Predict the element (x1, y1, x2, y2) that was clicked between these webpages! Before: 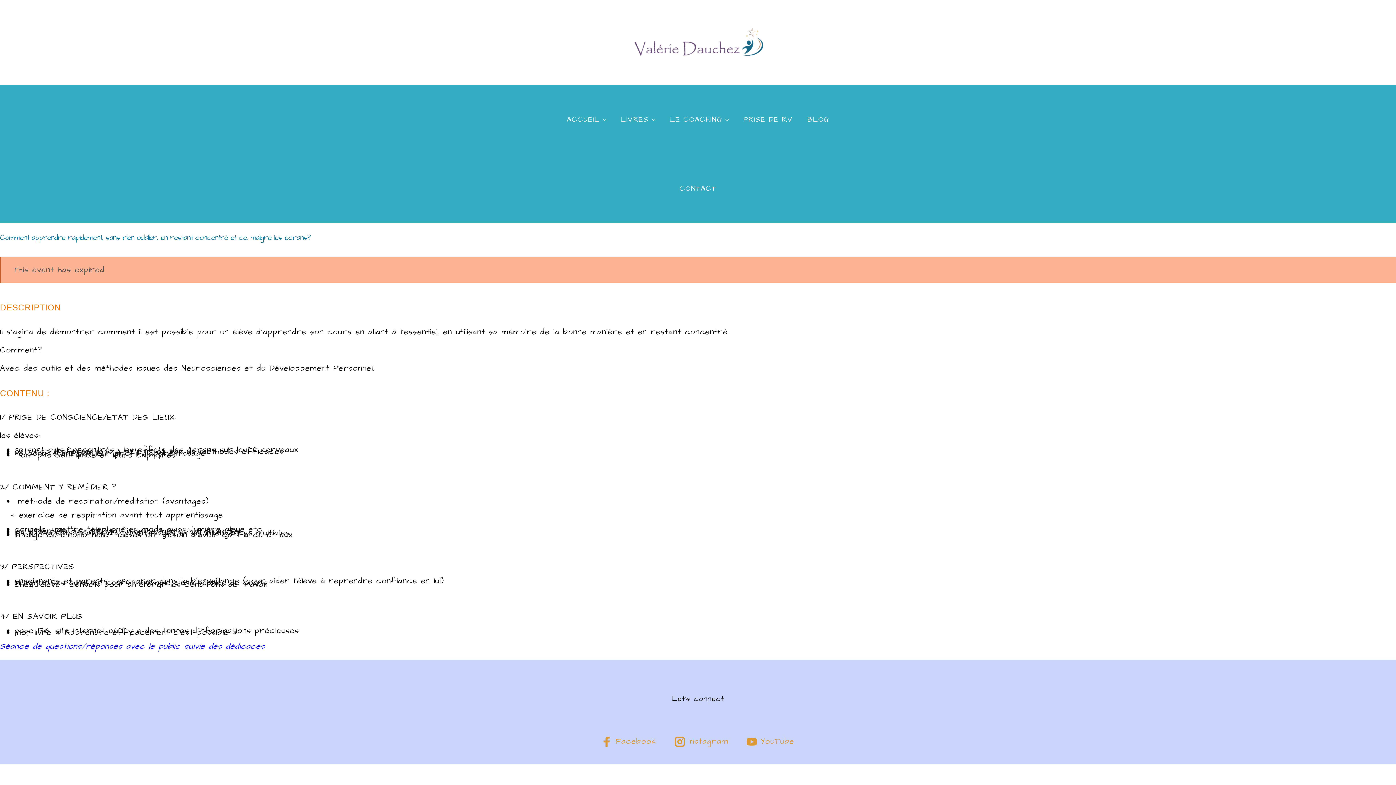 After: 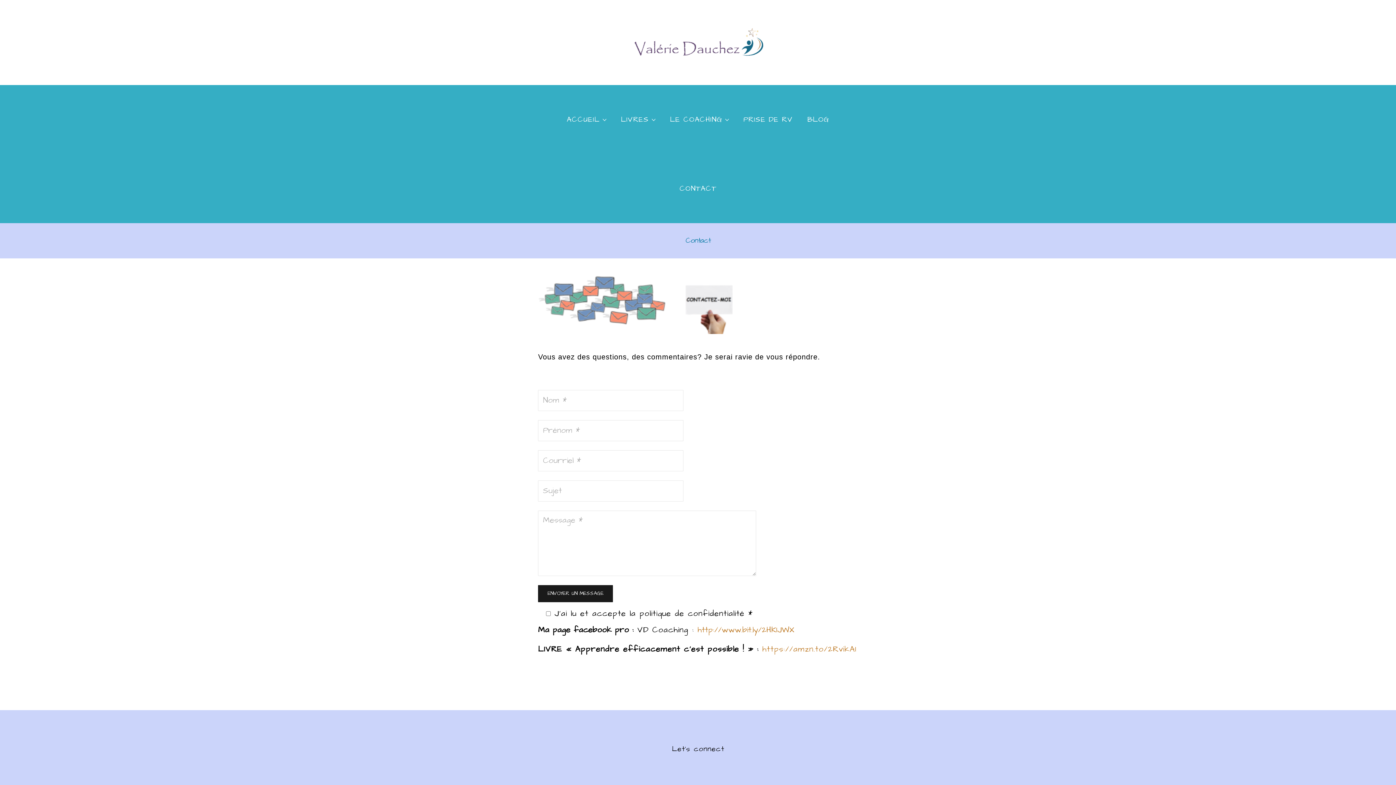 Action: bbox: (672, 154, 723, 223) label: CONTACT